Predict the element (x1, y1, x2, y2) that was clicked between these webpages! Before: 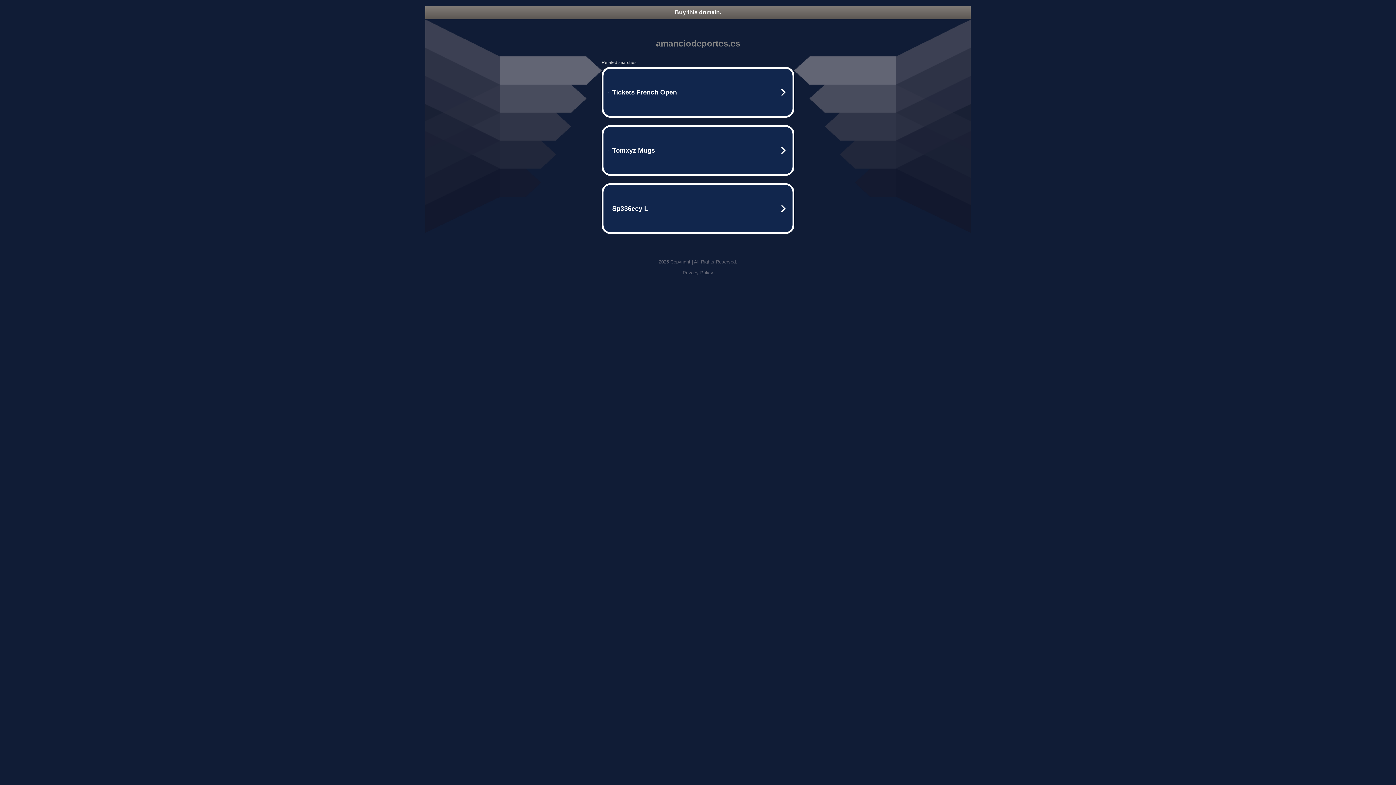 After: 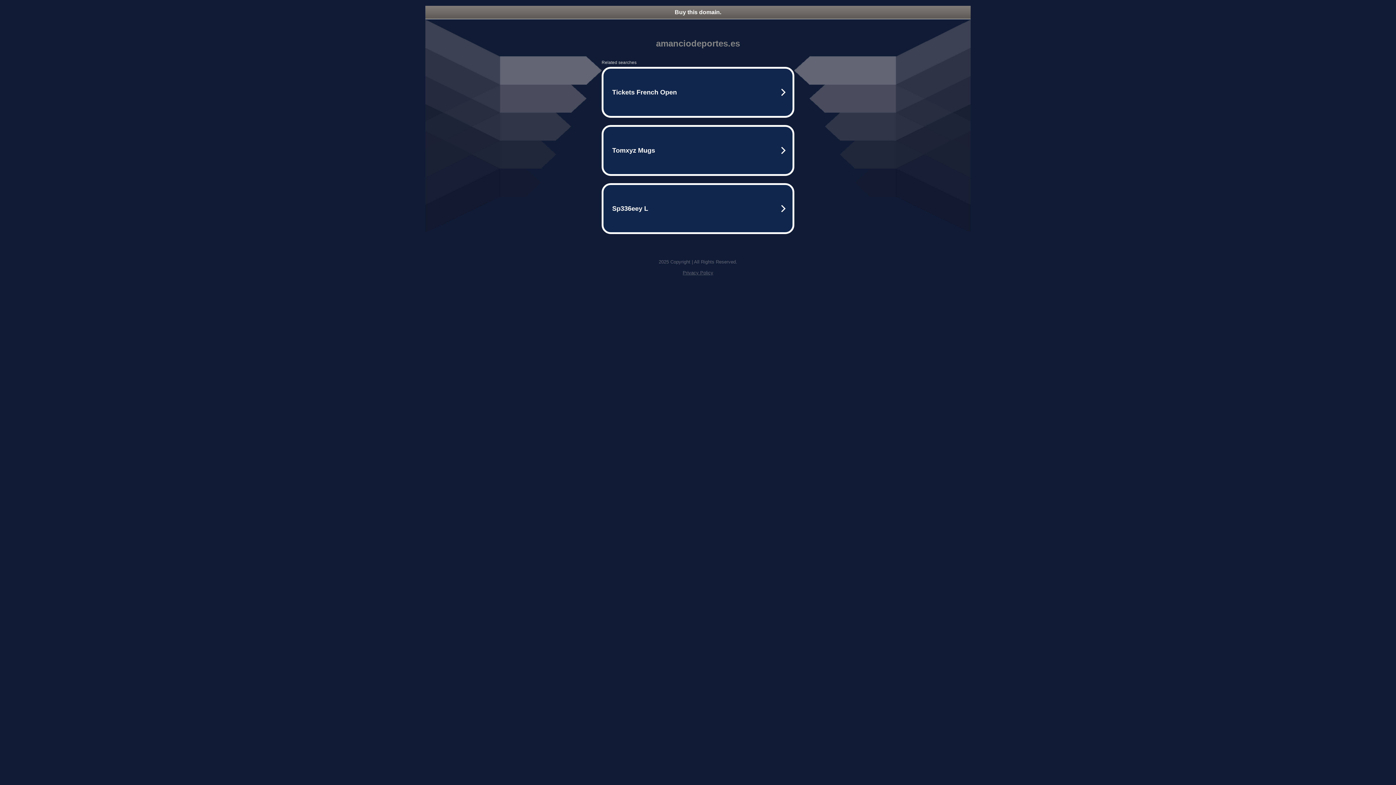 Action: label: Buy this domain. bbox: (425, 5, 970, 18)